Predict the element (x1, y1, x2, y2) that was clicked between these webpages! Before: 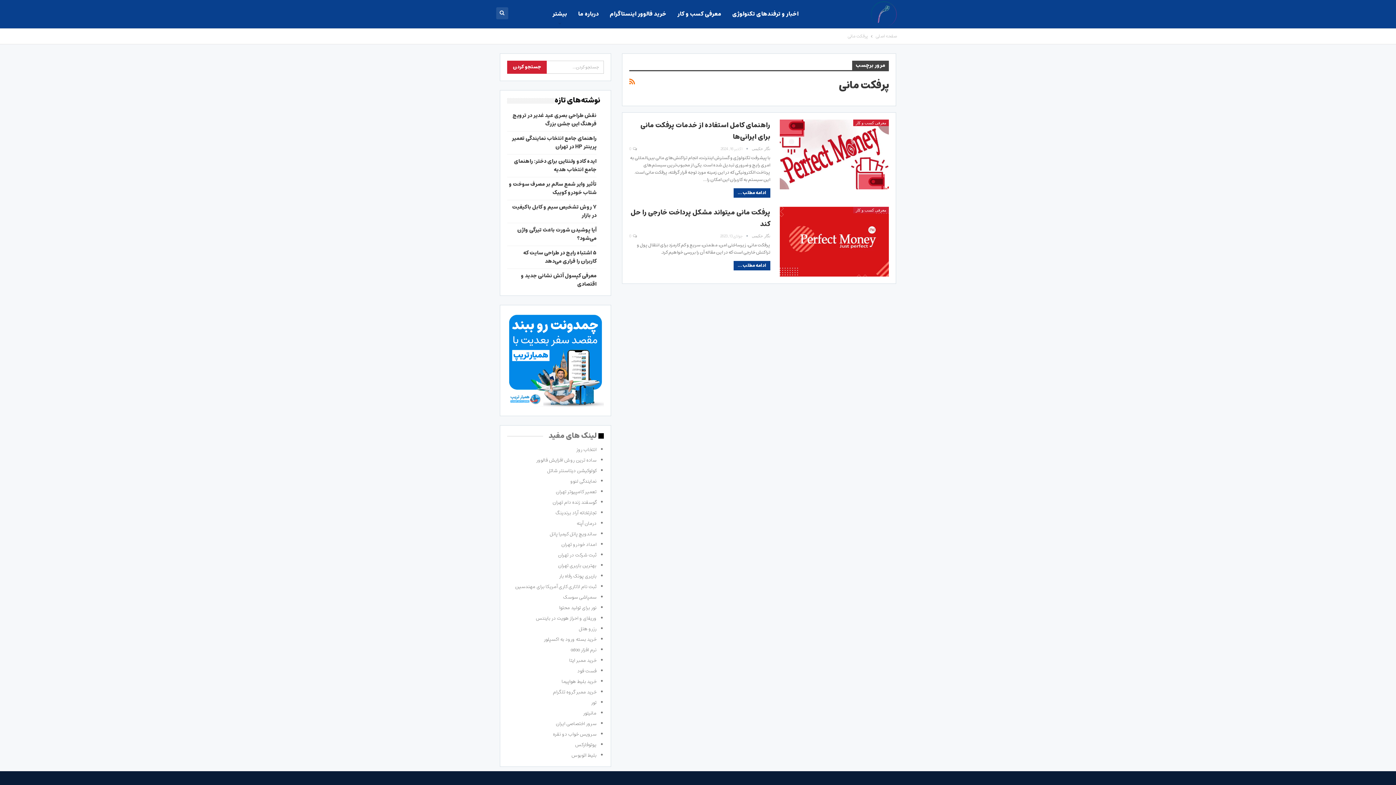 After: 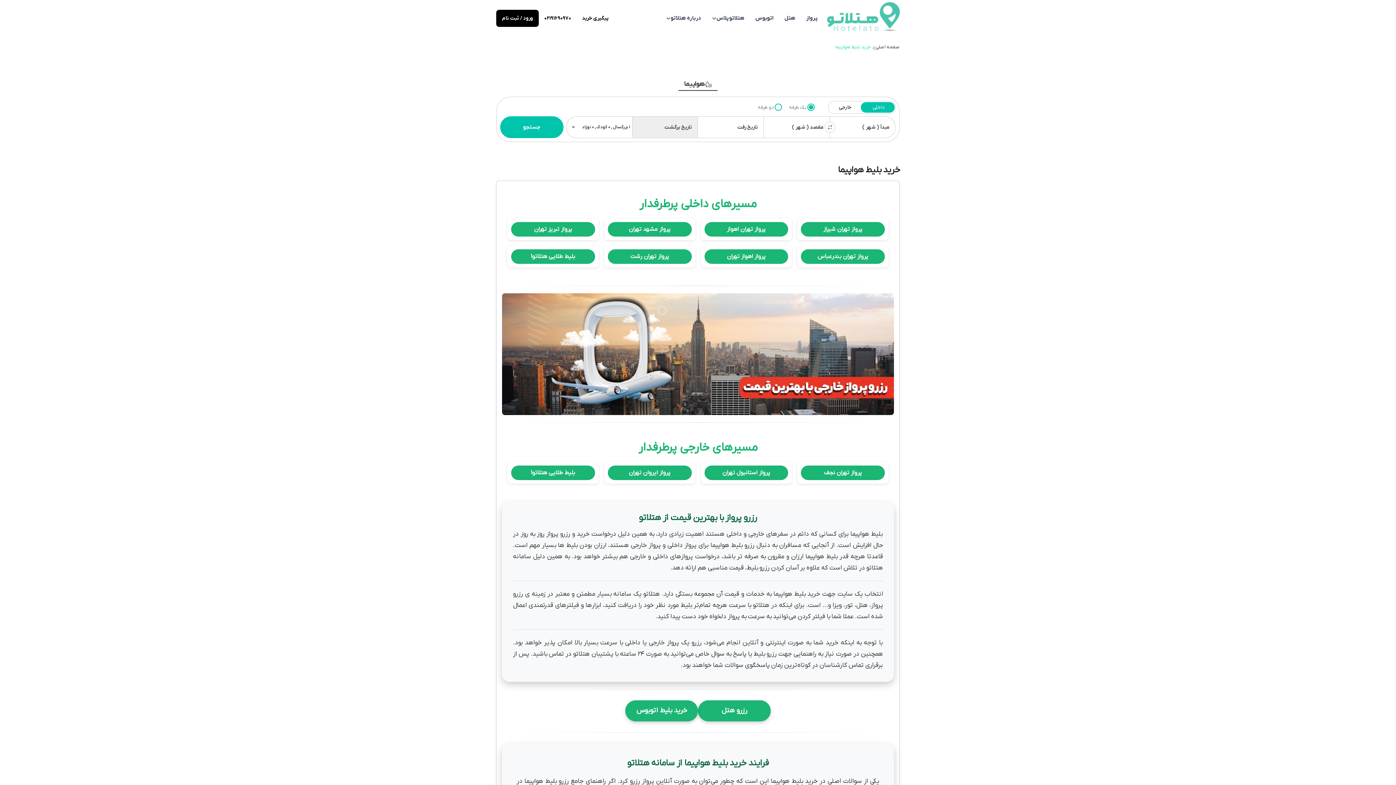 Action: label: خرید بلیط هواپیما bbox: (561, 677, 596, 686)